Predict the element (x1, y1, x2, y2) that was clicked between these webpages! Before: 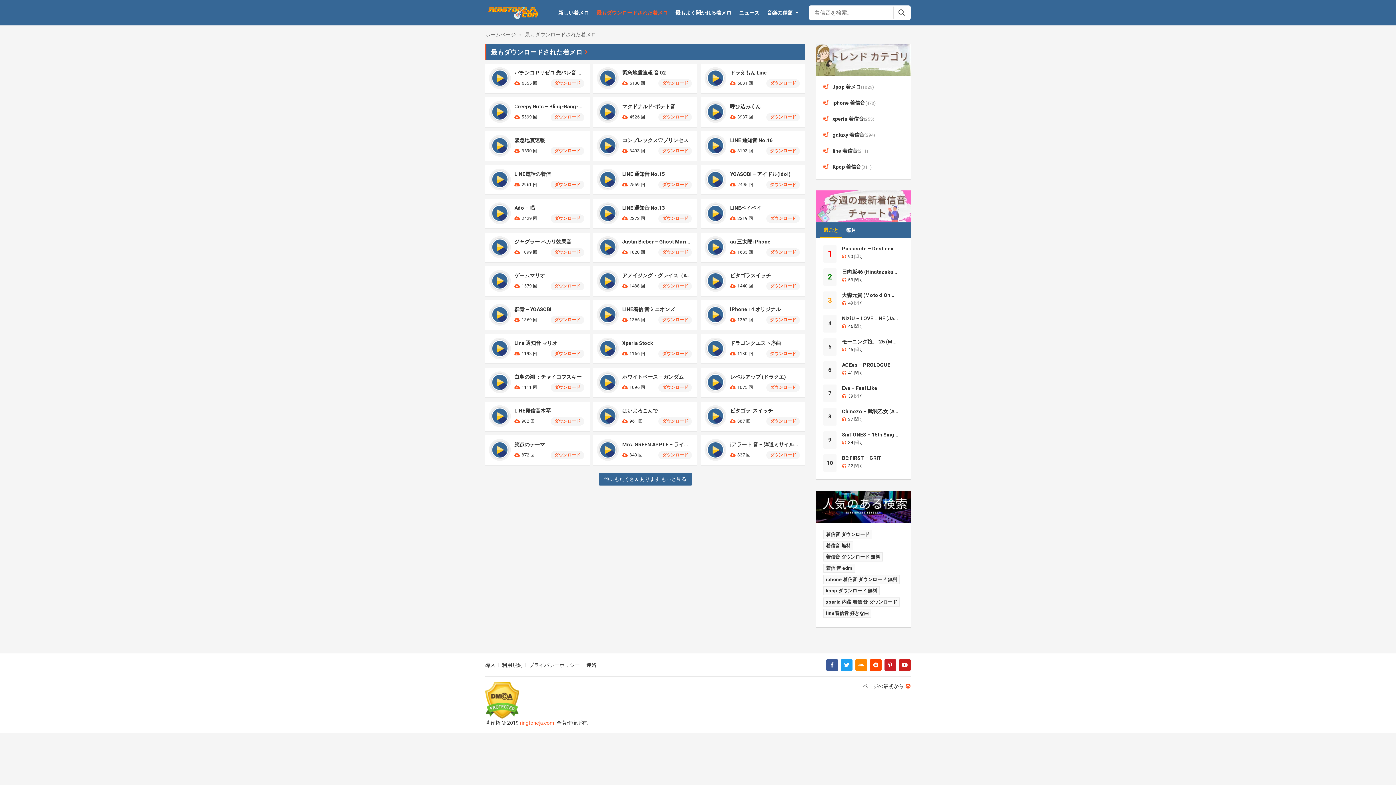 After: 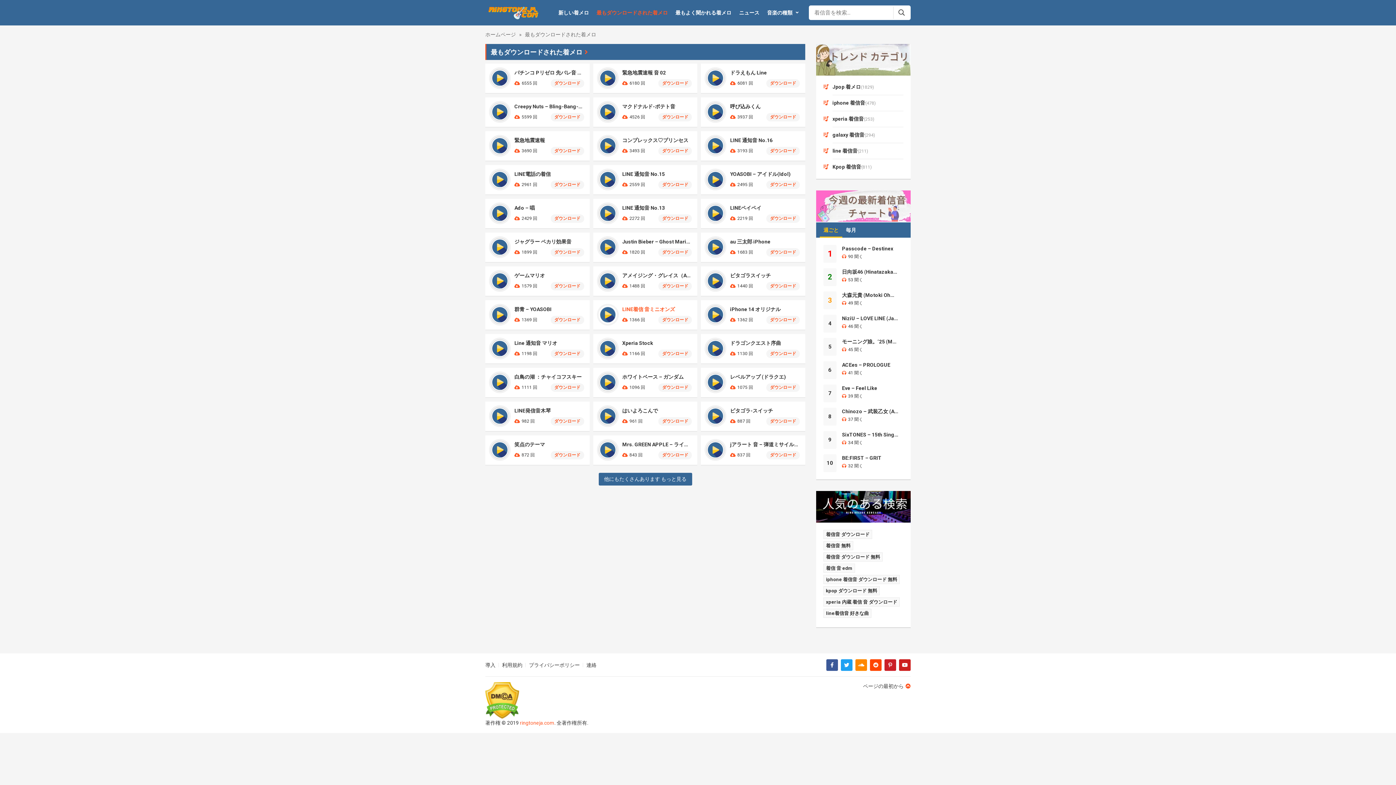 Action: bbox: (598, 305, 616, 324)